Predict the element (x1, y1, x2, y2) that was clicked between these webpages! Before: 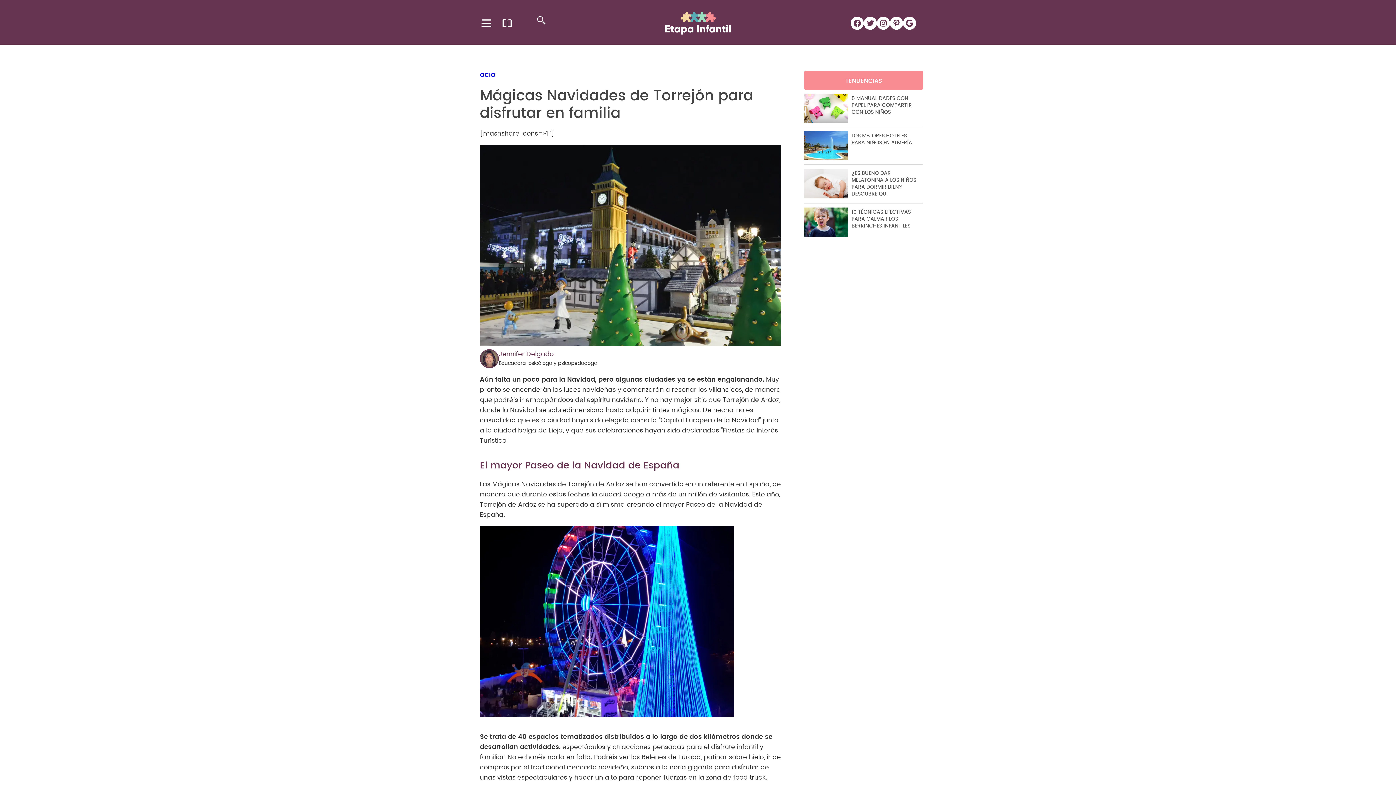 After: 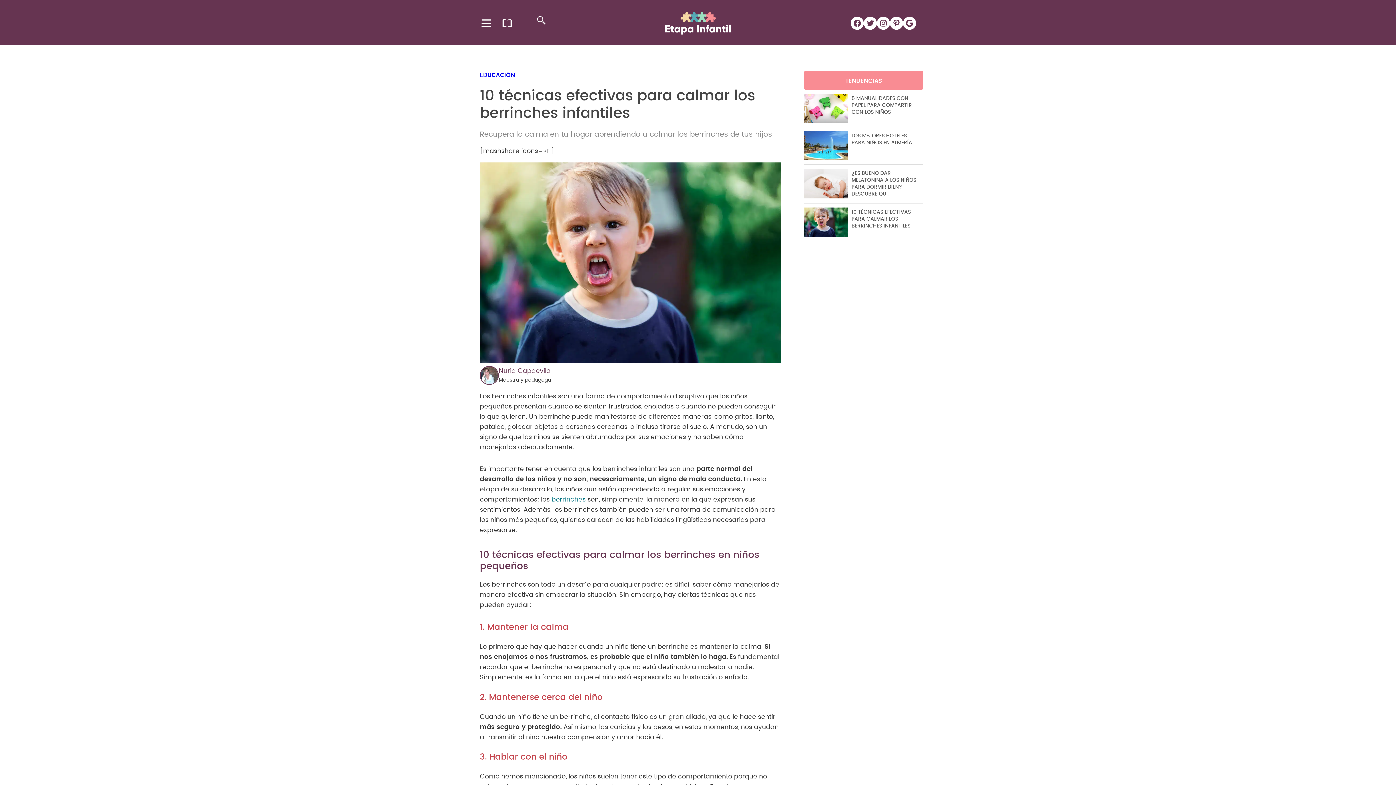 Action: label: 10 TÉCNICAS EFECTIVAS PARA CALMAR LOS BERRINCHES INFANTILES bbox: (848, 205, 923, 238)